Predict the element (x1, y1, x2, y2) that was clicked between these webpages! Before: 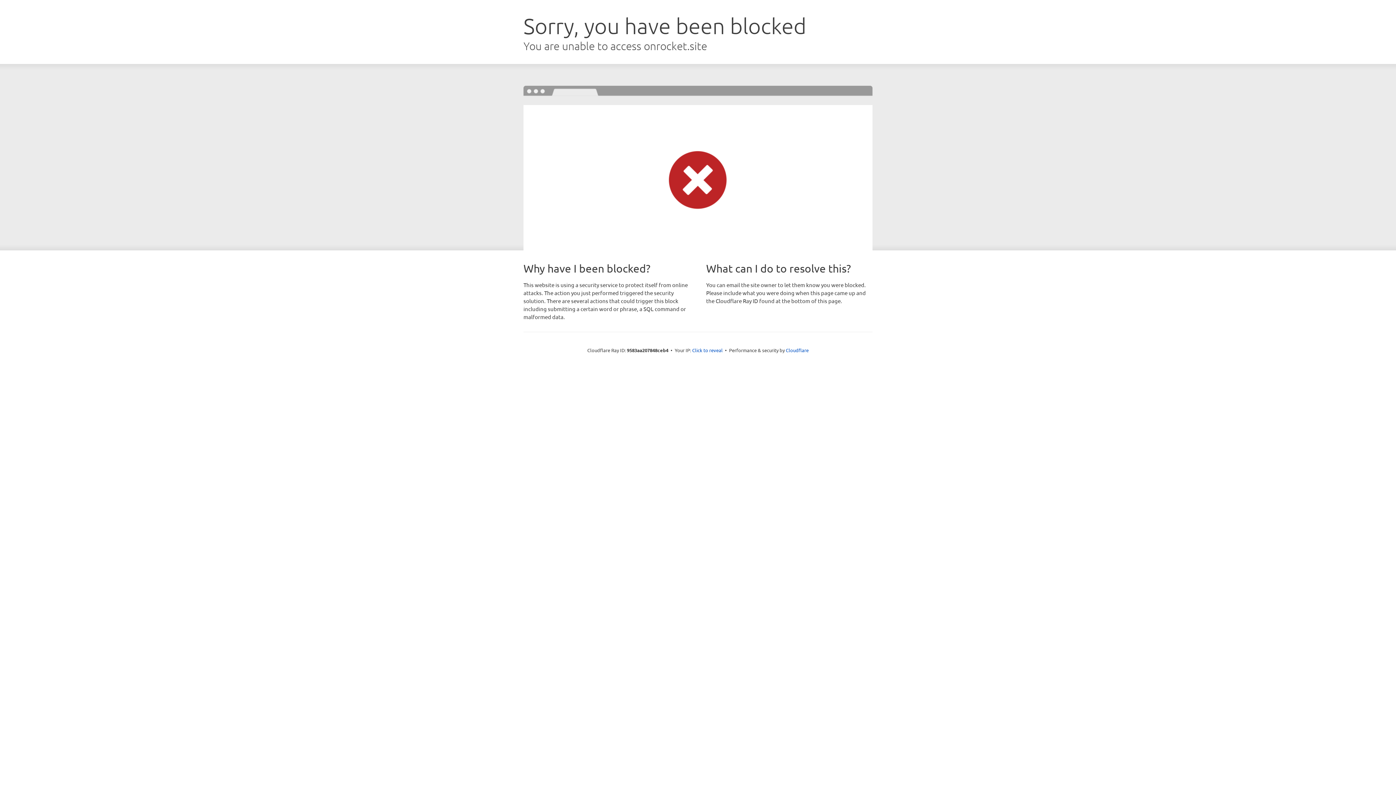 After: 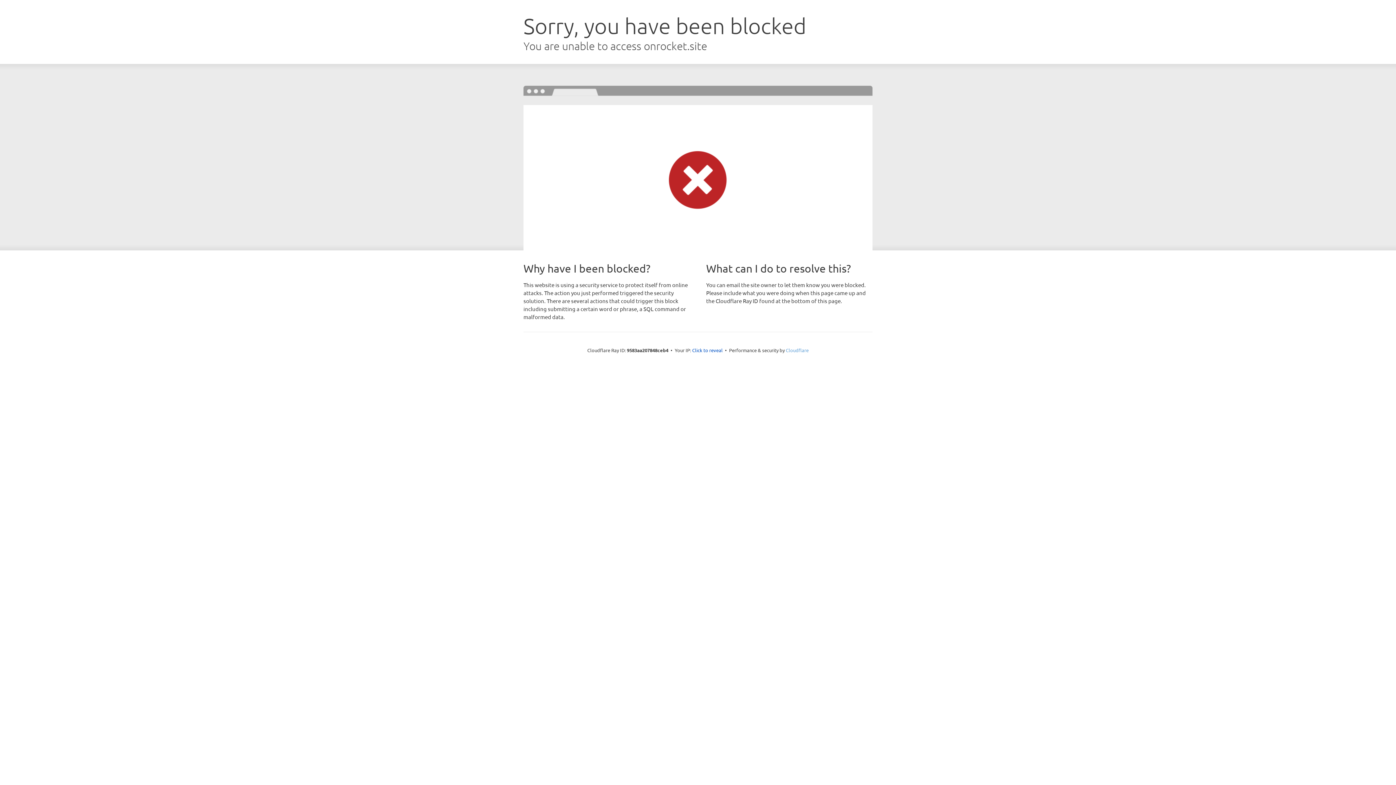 Action: bbox: (786, 347, 808, 353) label: Cloudflare